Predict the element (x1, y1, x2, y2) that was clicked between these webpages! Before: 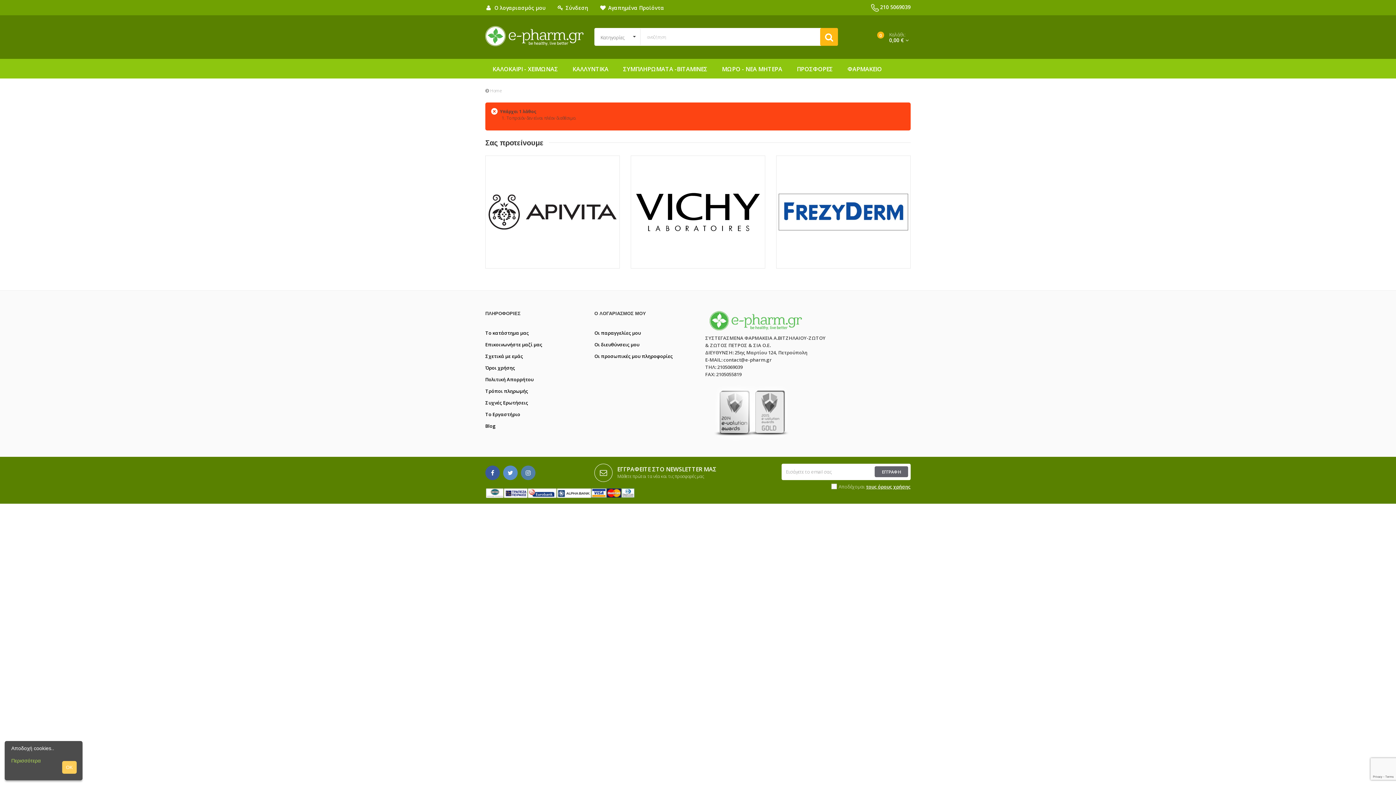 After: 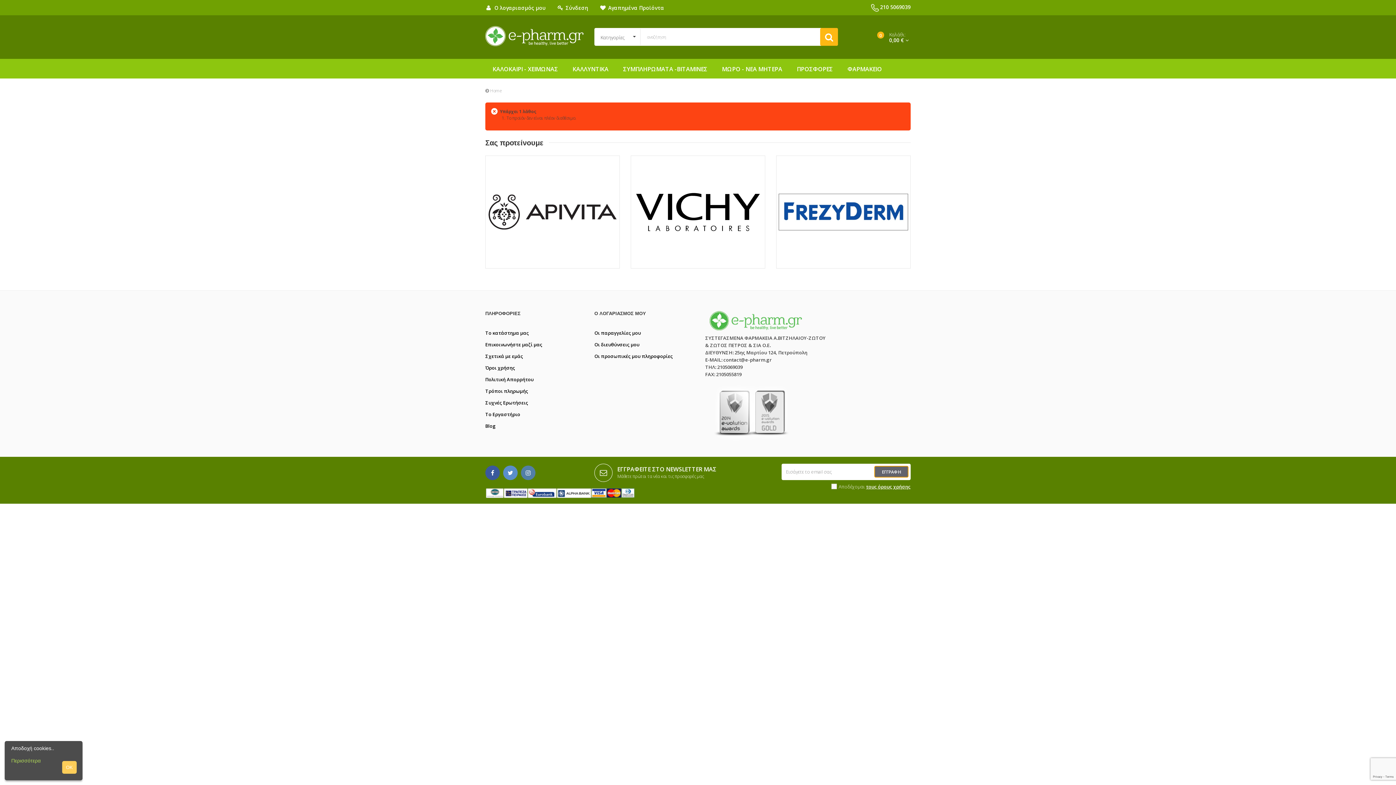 Action: bbox: (874, 466, 908, 477) label: ΕΓΓΡΑΦΗ